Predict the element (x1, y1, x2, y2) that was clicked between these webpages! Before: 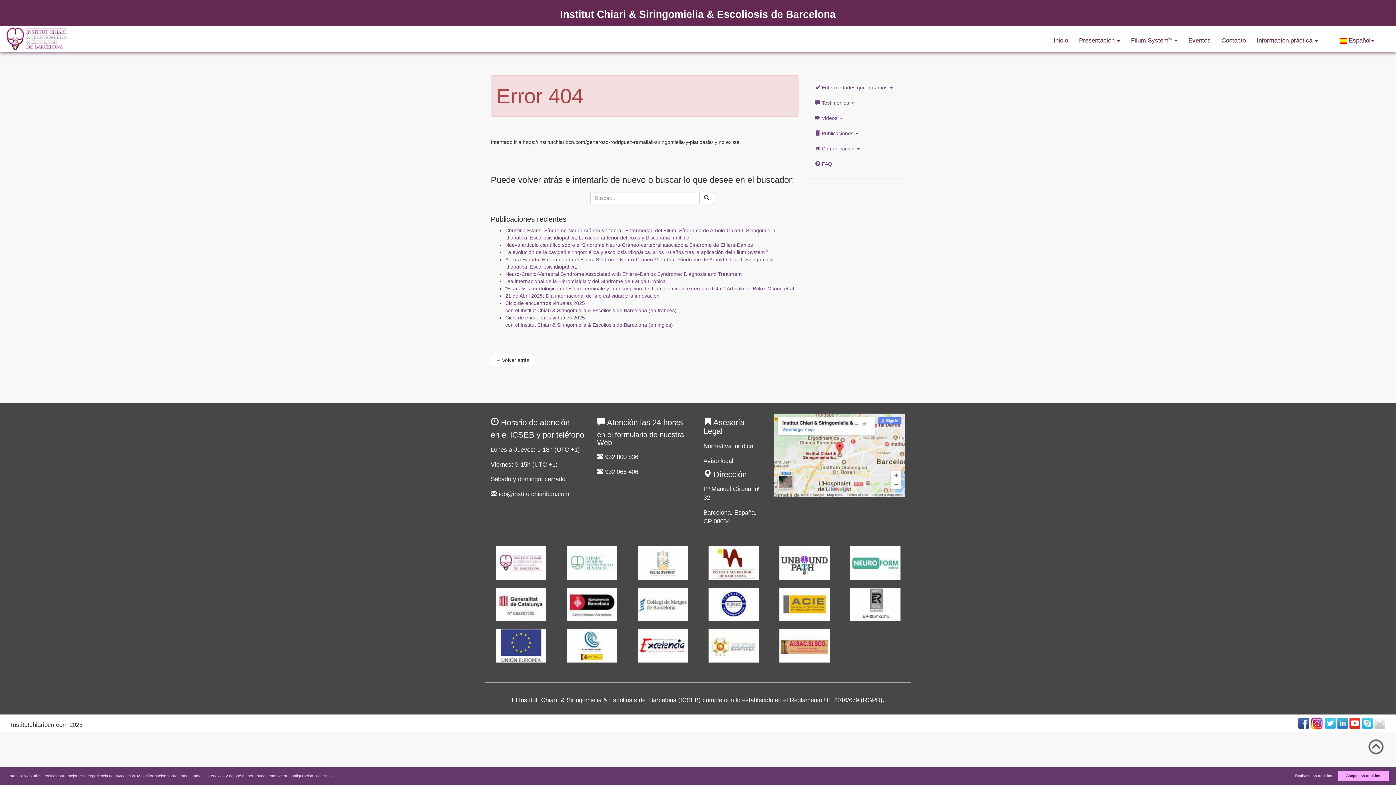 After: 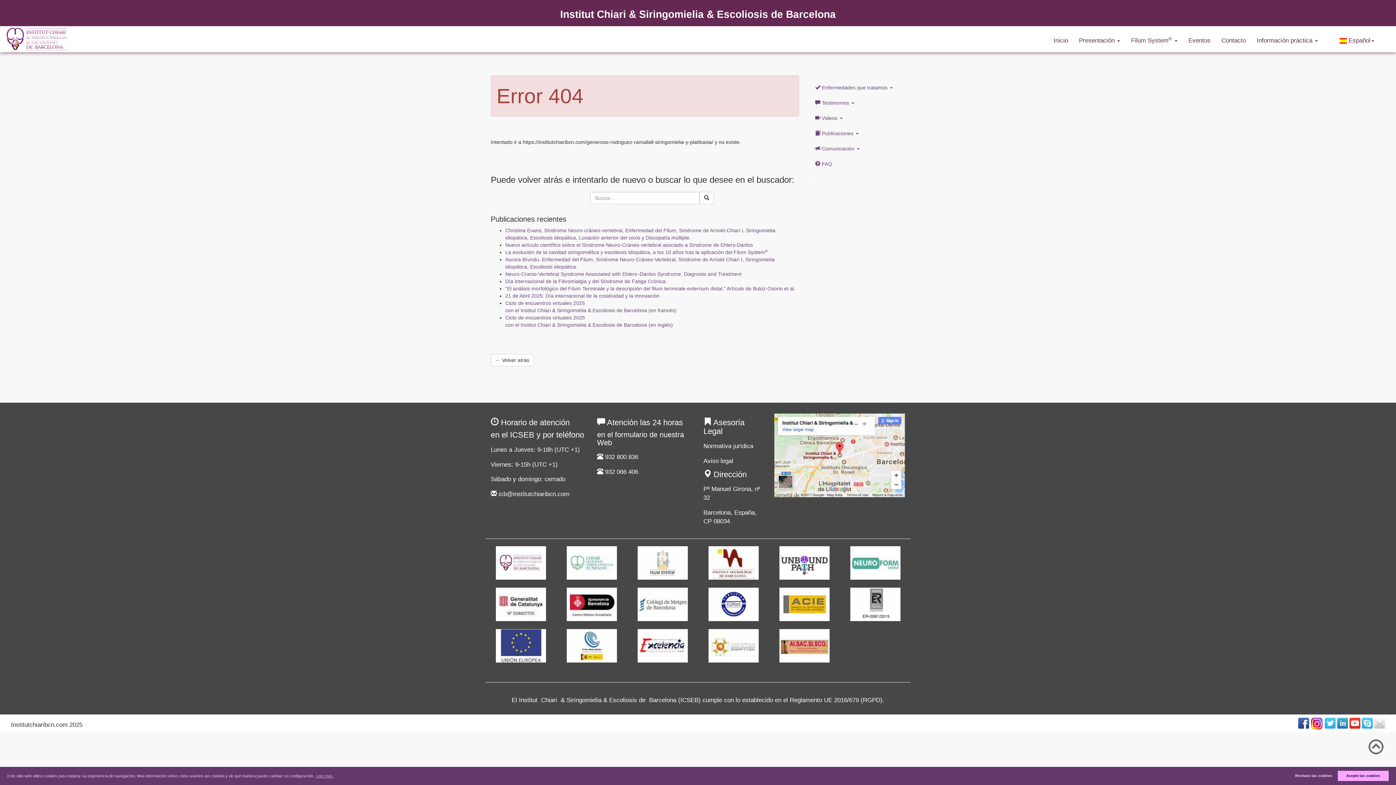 Action: bbox: (708, 601, 758, 607)